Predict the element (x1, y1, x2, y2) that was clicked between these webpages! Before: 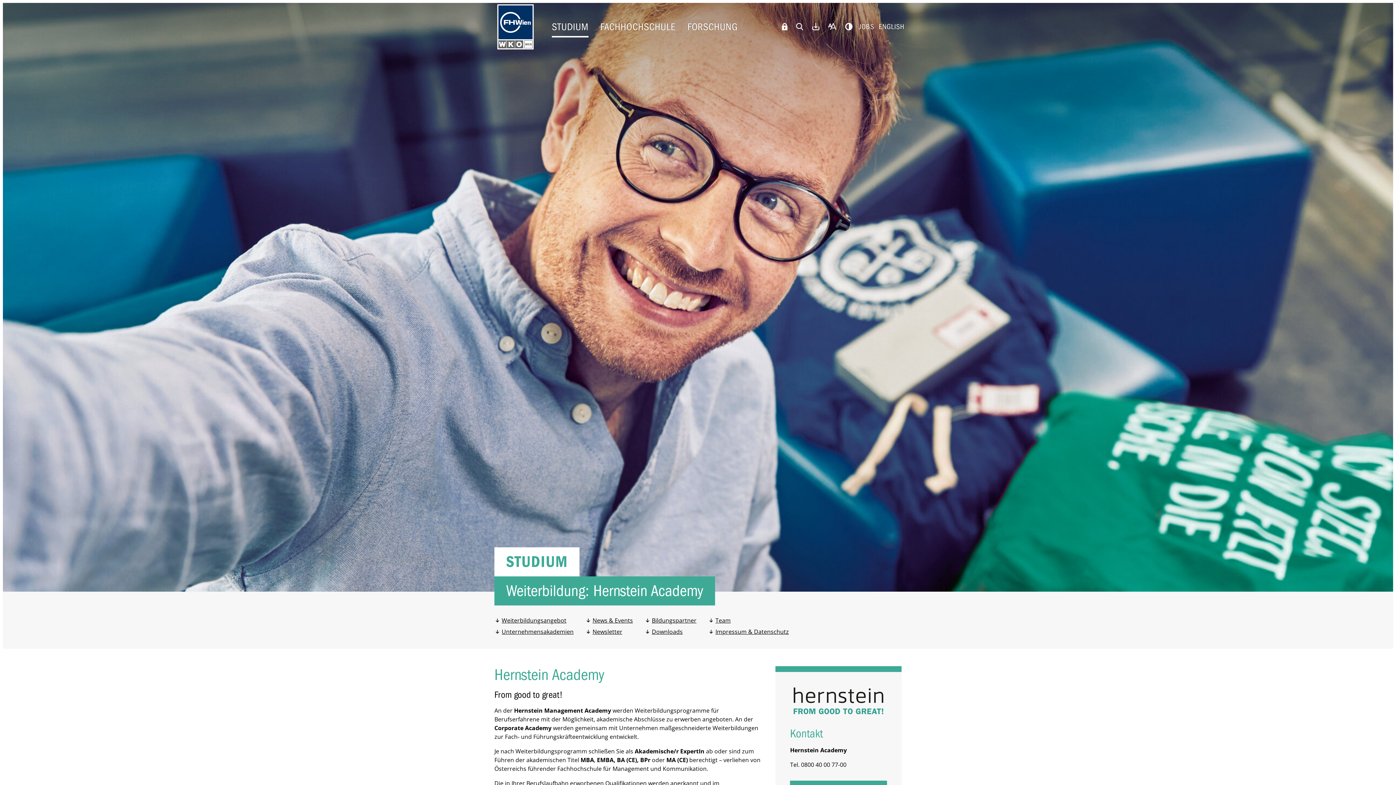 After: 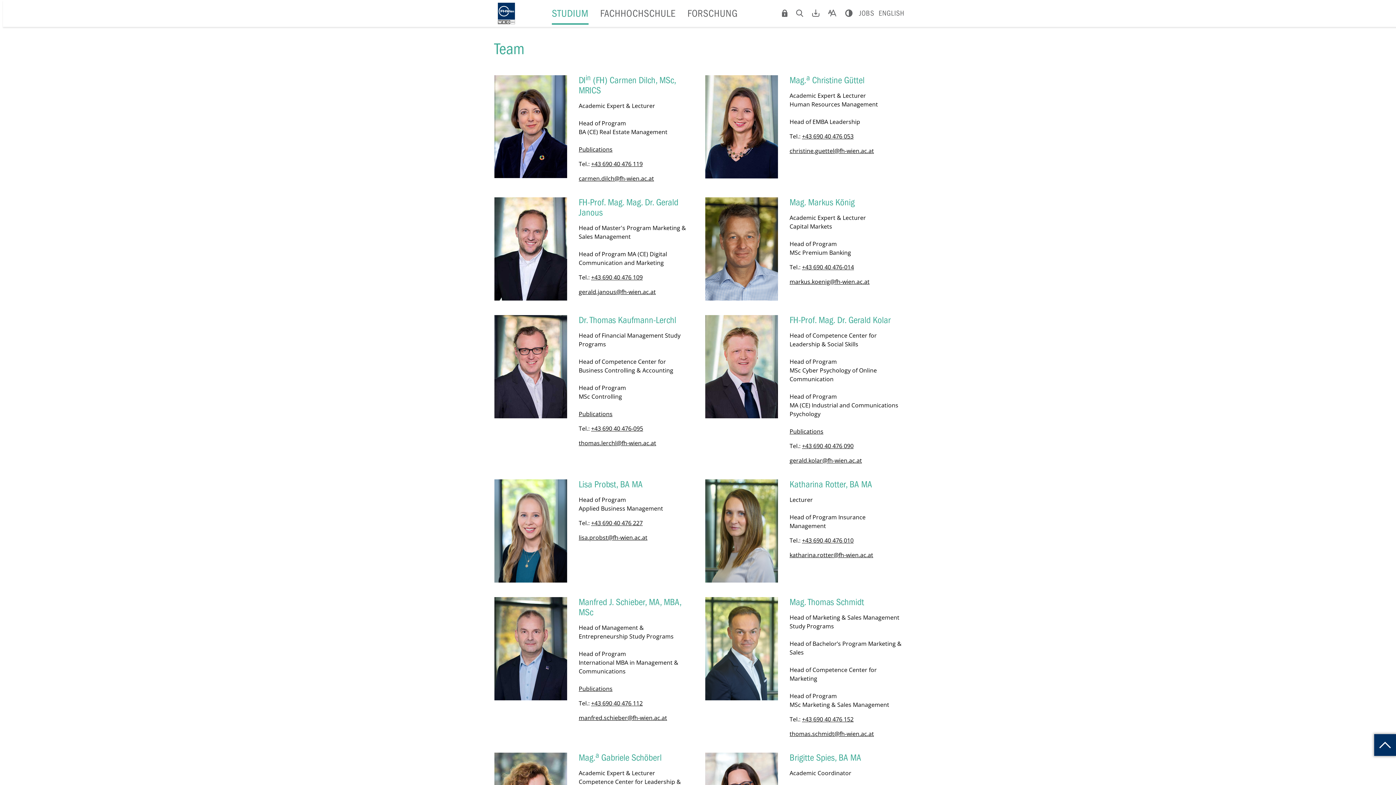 Action: label: Springen zu Team bbox: (715, 616, 730, 624)